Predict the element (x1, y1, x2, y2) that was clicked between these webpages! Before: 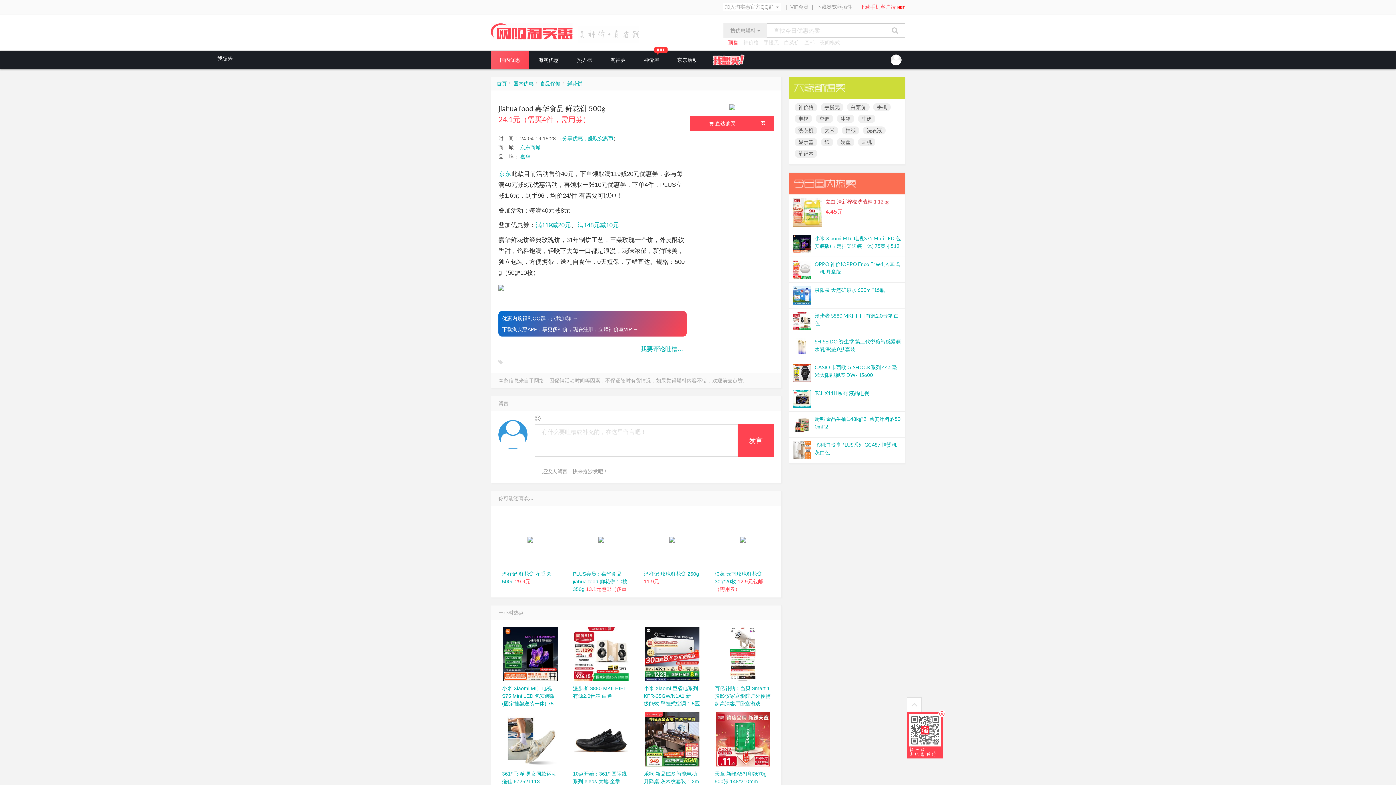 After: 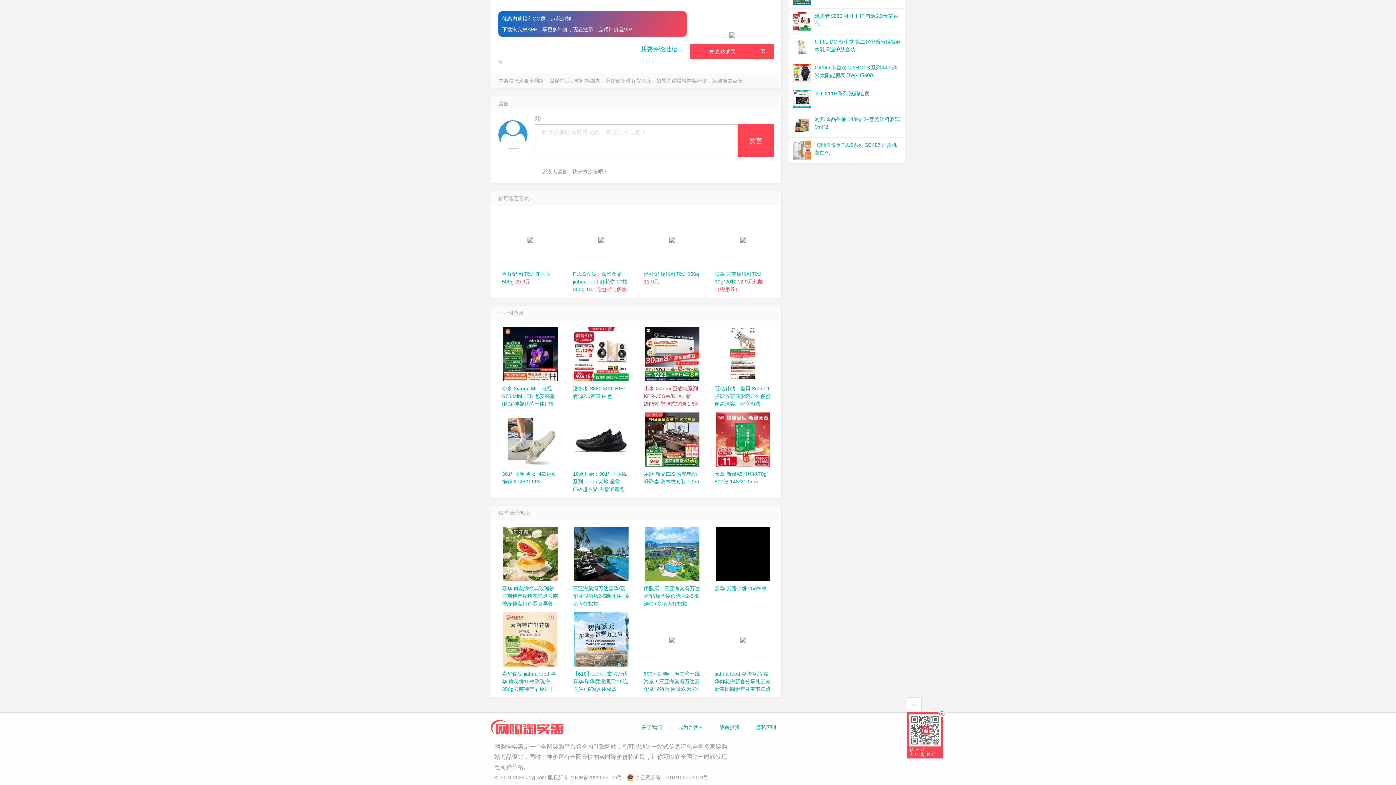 Action: bbox: (640, 344, 683, 354) label: 我要评论吐槽...